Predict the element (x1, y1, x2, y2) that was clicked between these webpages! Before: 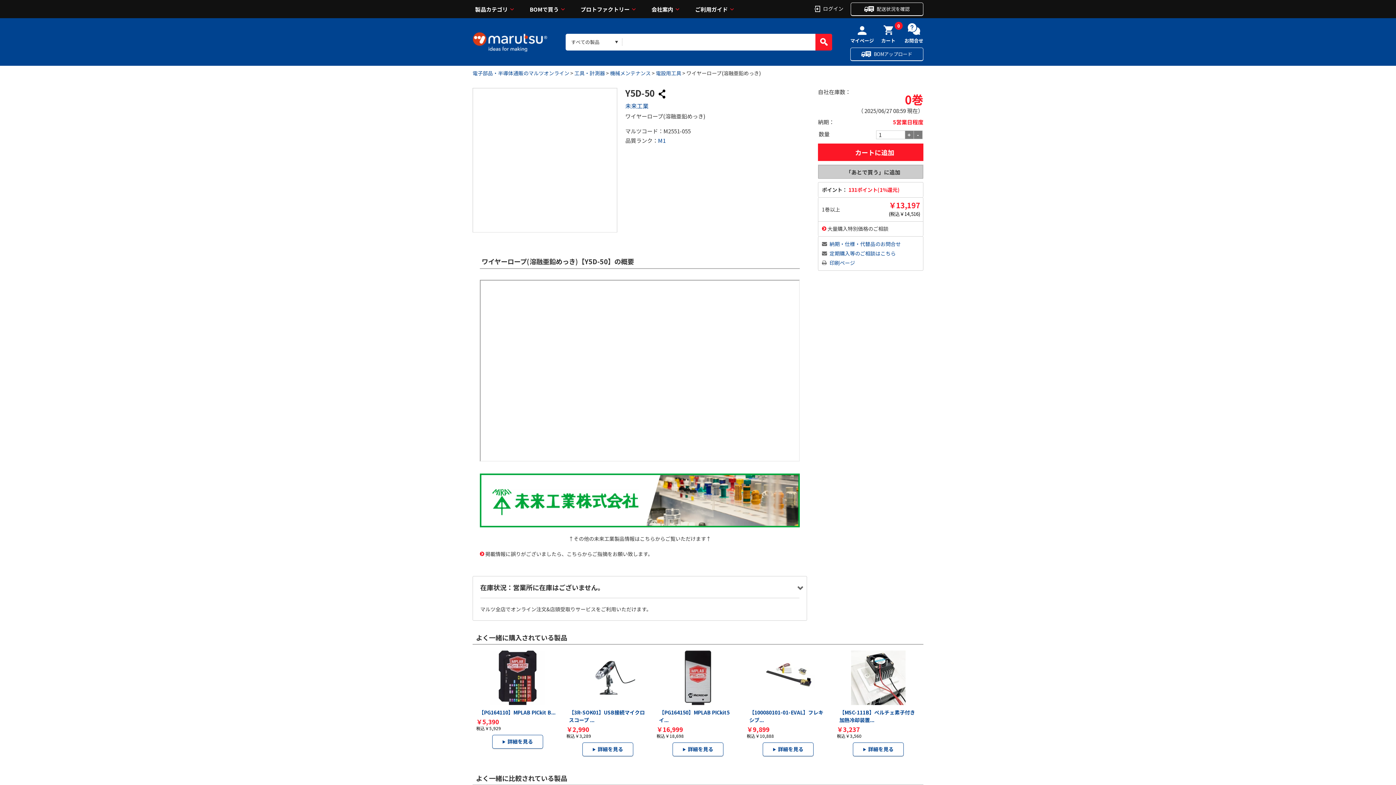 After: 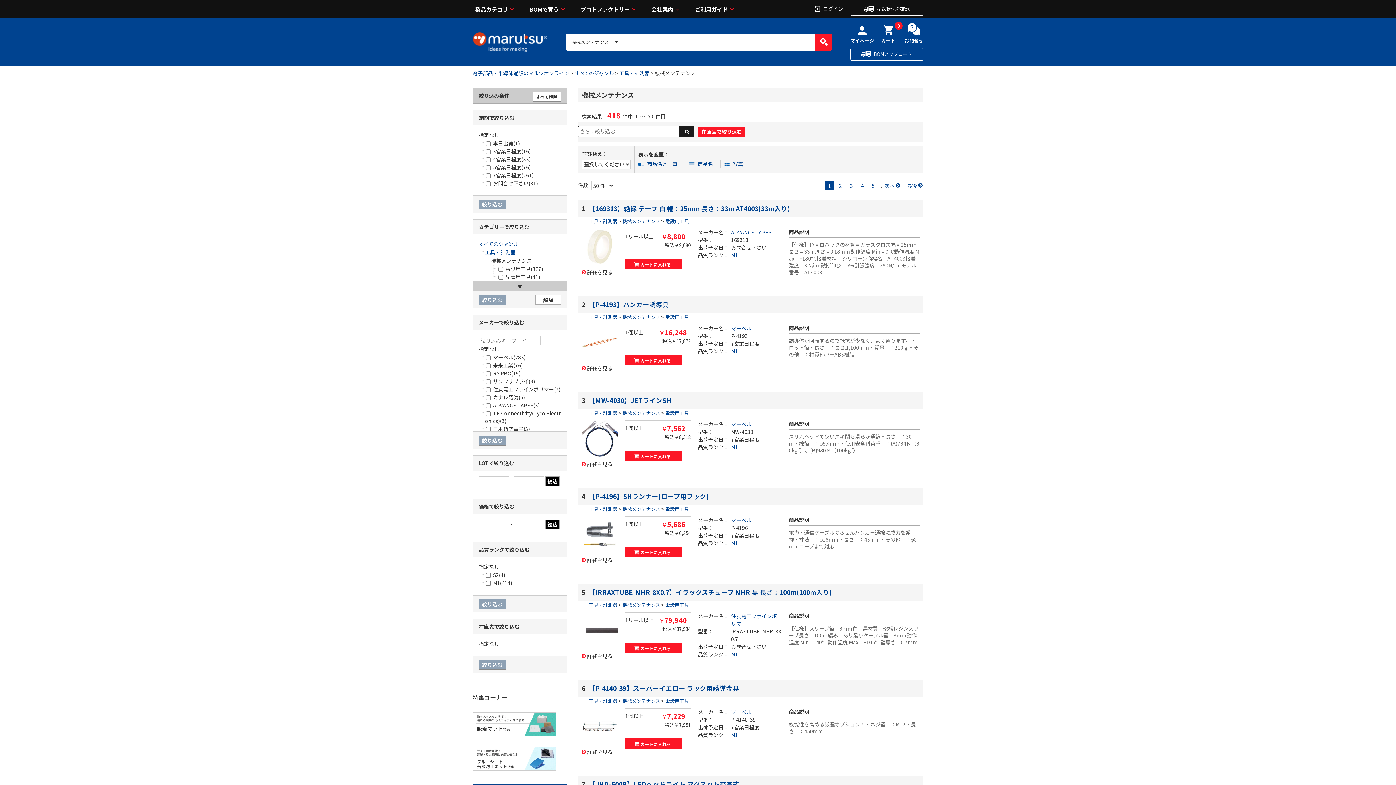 Action: label: 機械メンテナンス bbox: (610, 69, 650, 76)